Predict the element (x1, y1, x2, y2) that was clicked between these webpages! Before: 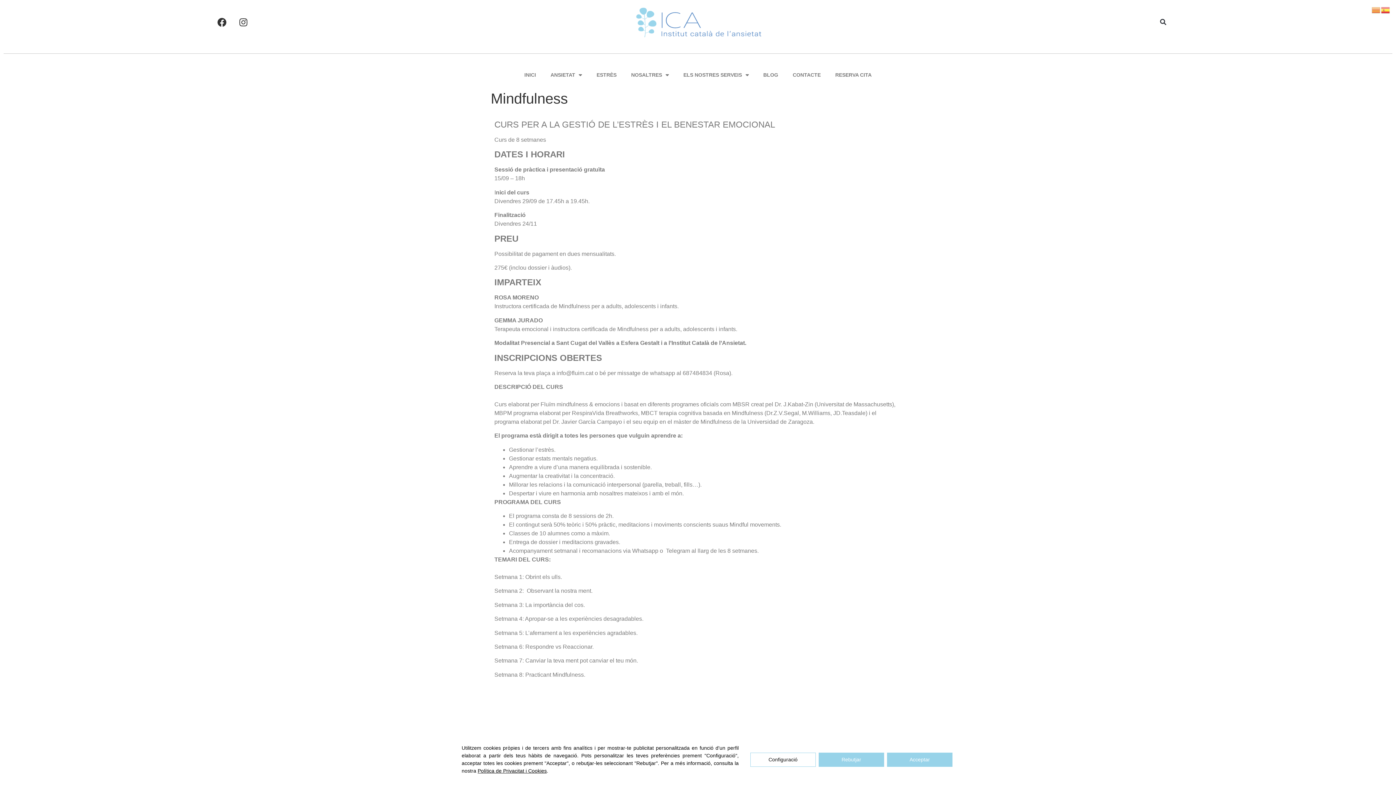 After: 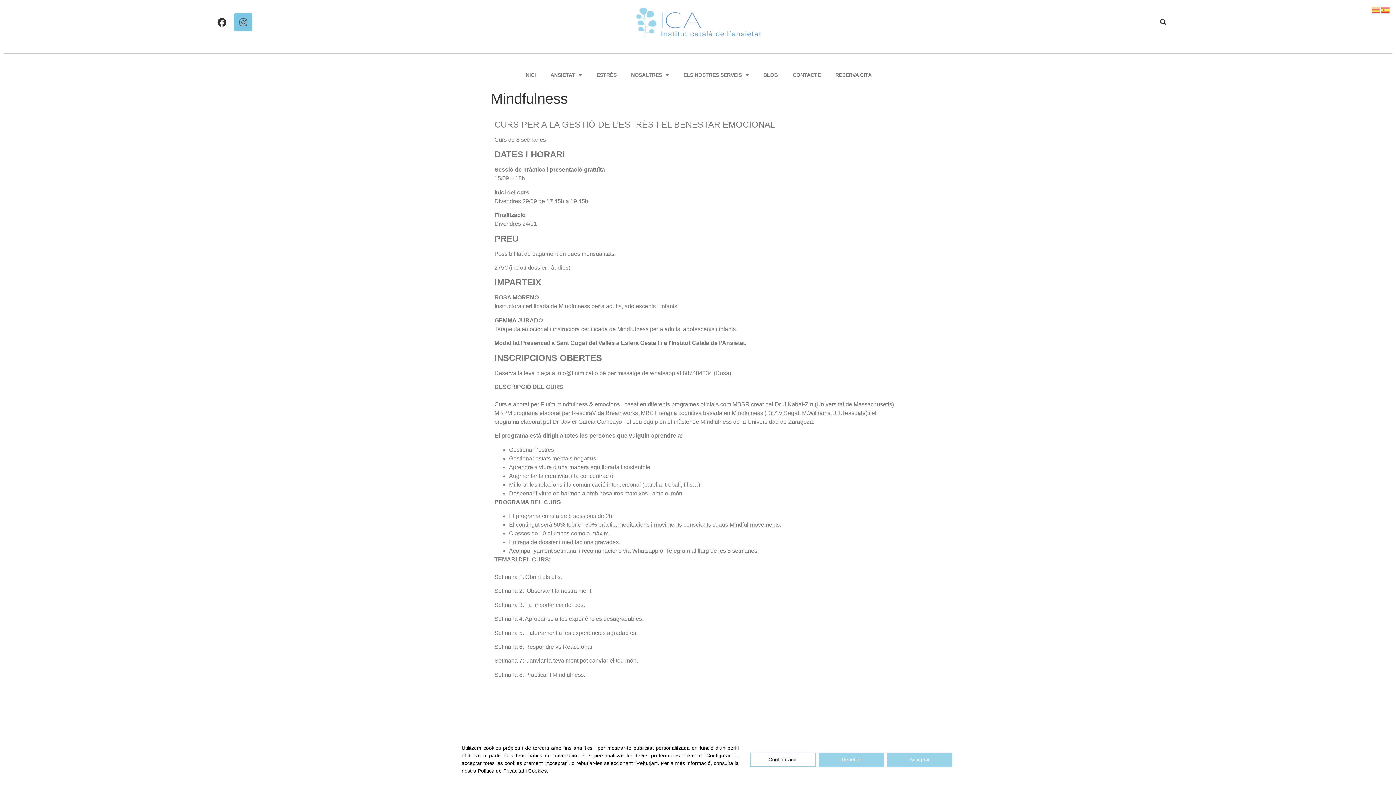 Action: label: Instagram bbox: (234, 13, 252, 31)